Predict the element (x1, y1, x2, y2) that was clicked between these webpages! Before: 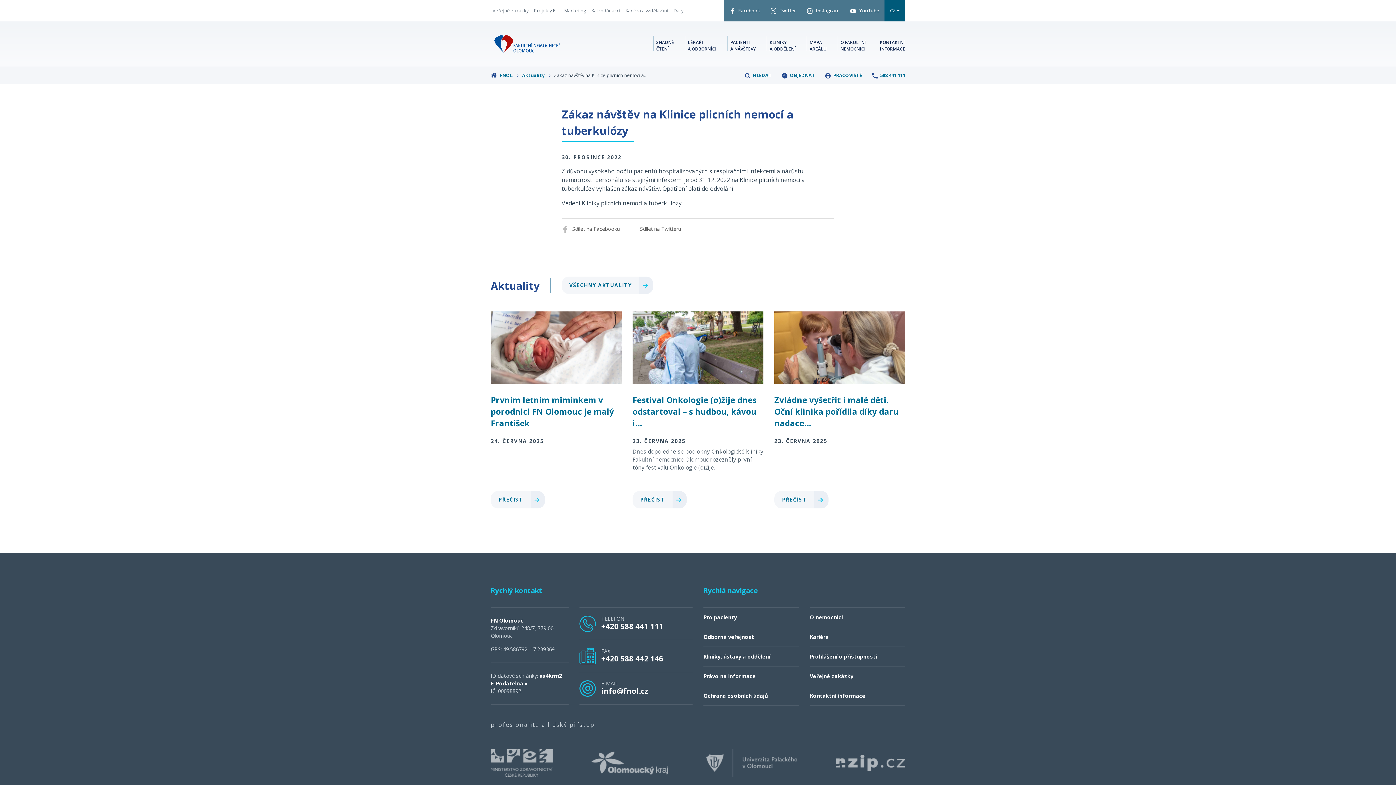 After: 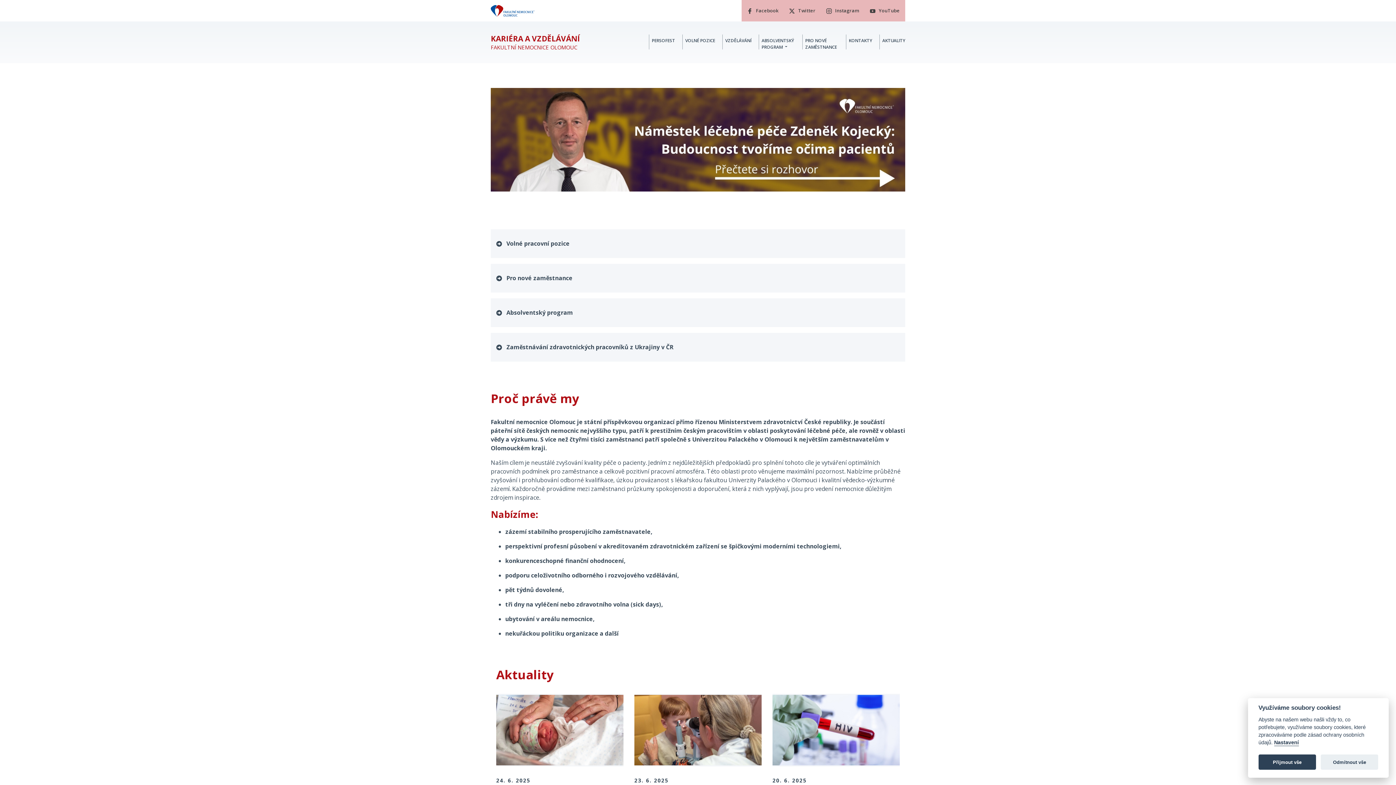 Action: label: Kariéra bbox: (810, 627, 905, 646)